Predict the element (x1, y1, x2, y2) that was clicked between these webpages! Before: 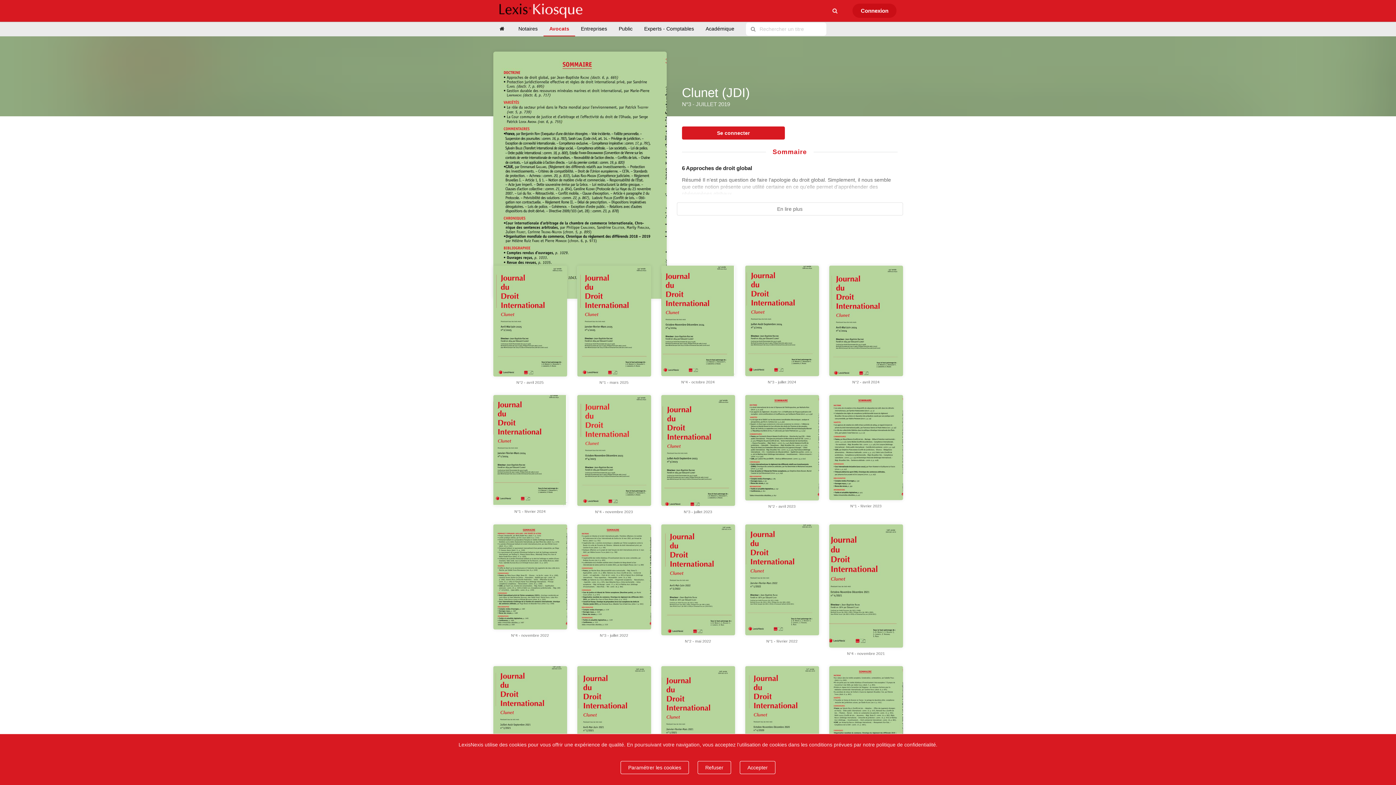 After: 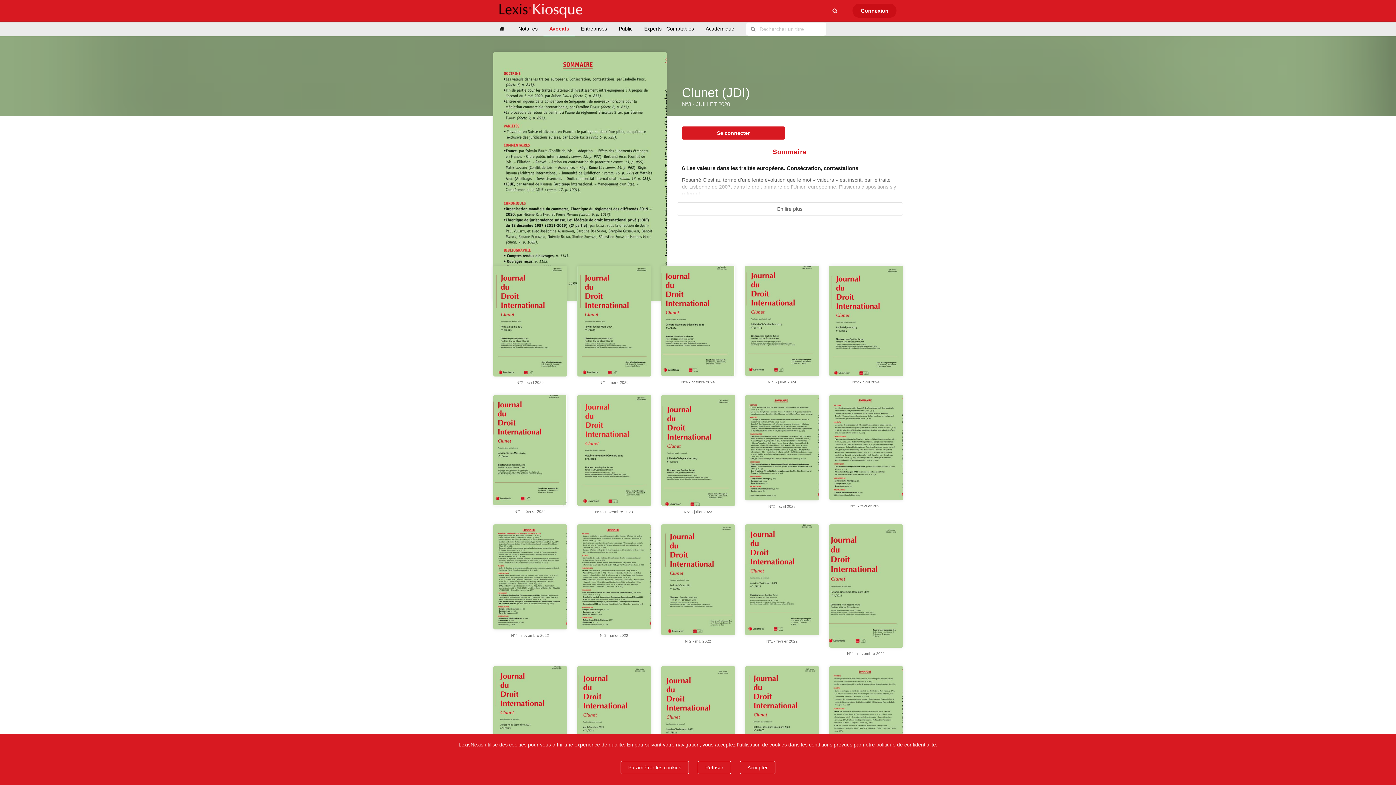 Action: bbox: (829, 666, 903, 772)